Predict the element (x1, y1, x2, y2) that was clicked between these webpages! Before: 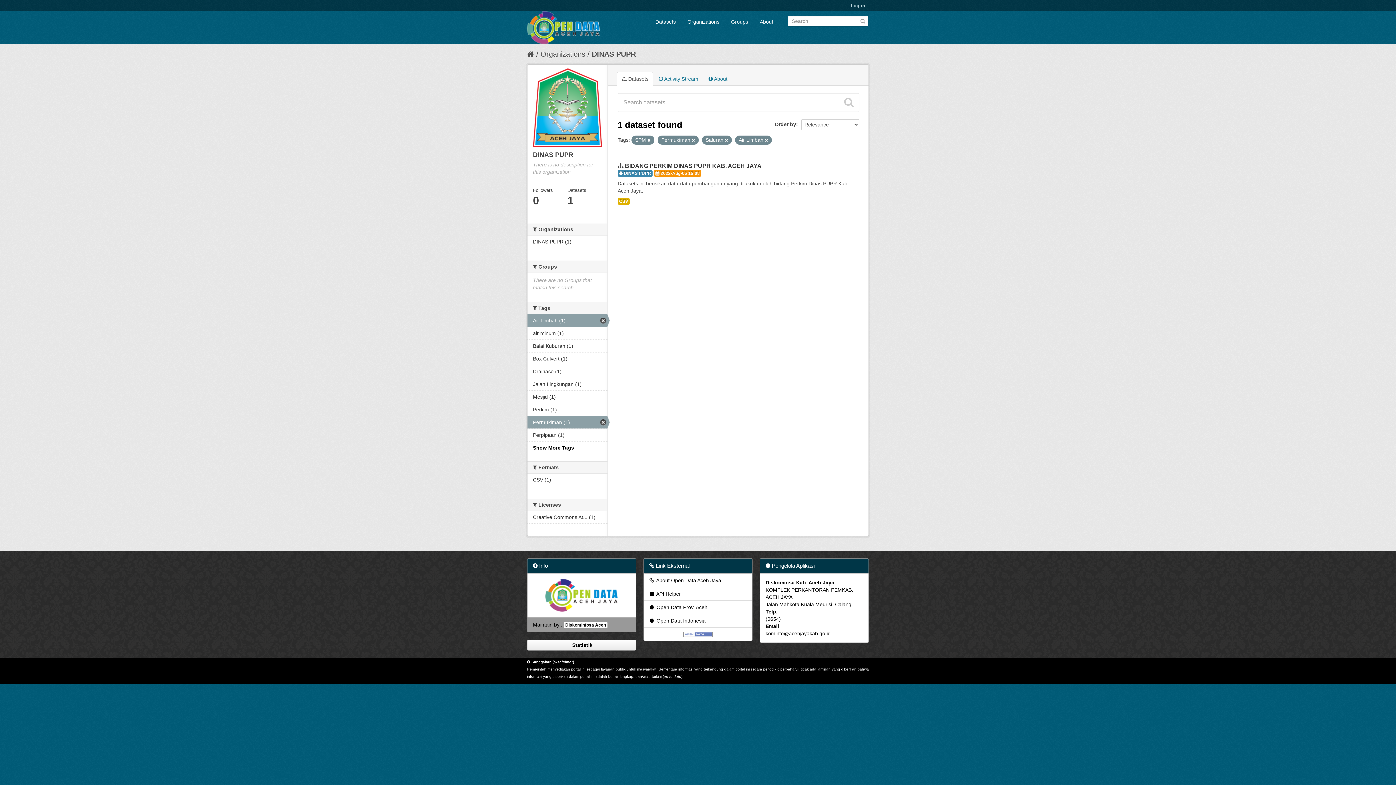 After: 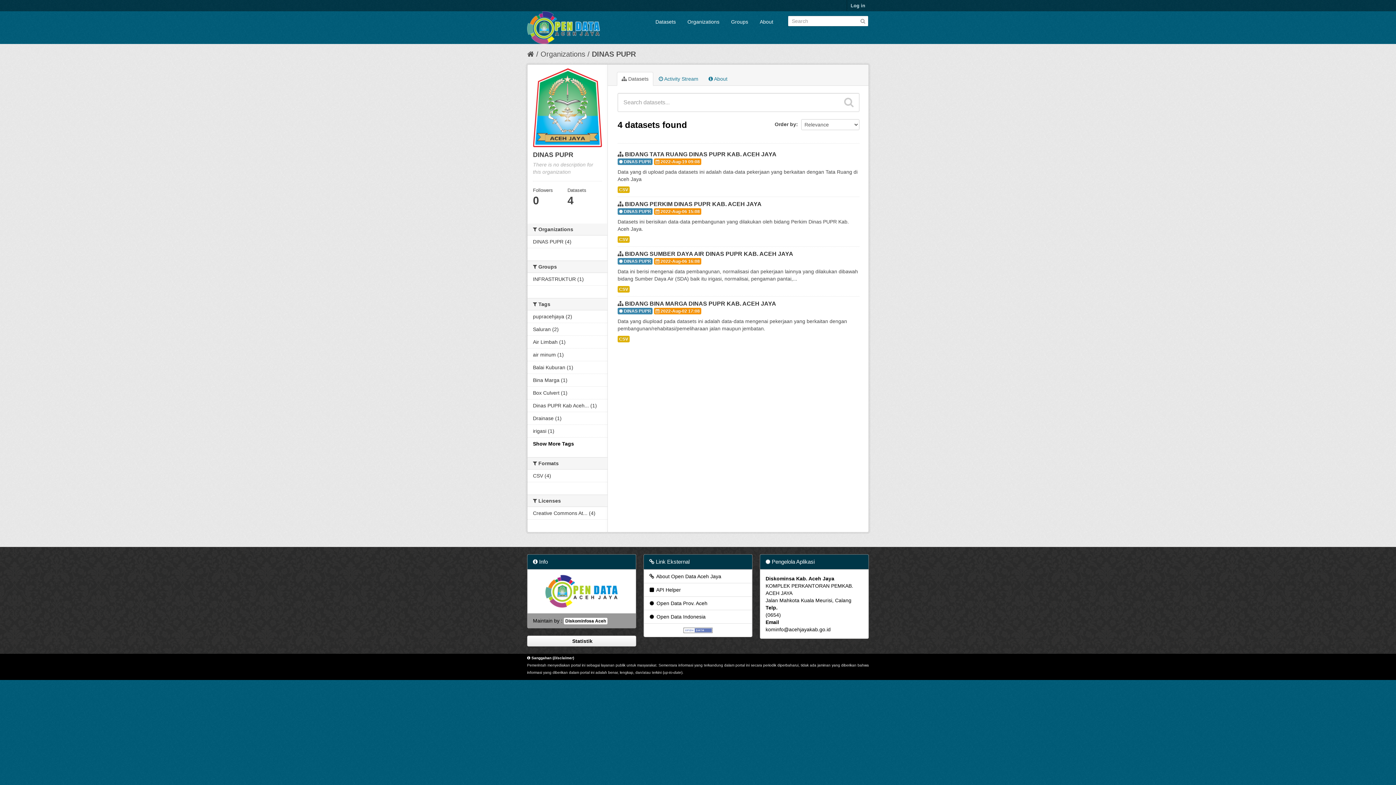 Action: bbox: (617, 72, 653, 85) label:  Datasets